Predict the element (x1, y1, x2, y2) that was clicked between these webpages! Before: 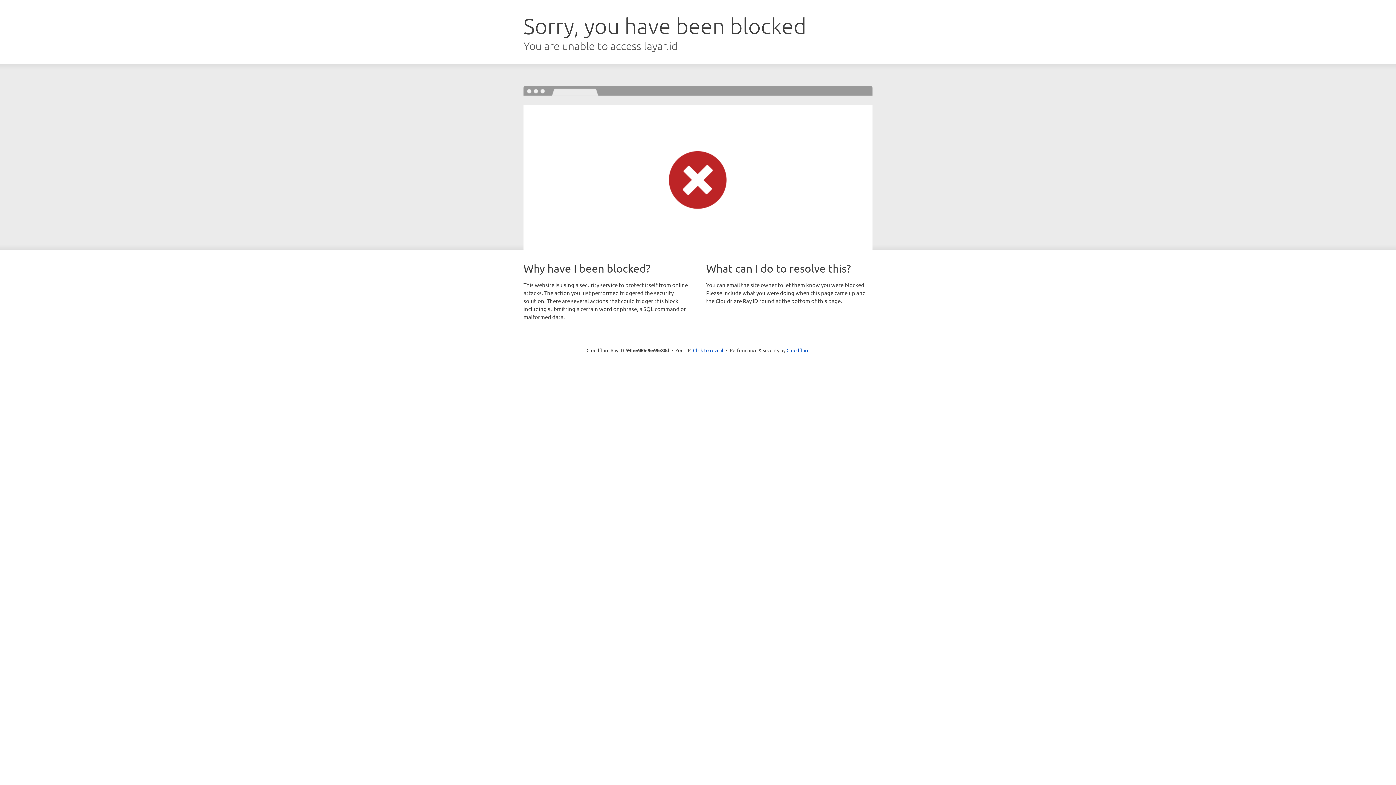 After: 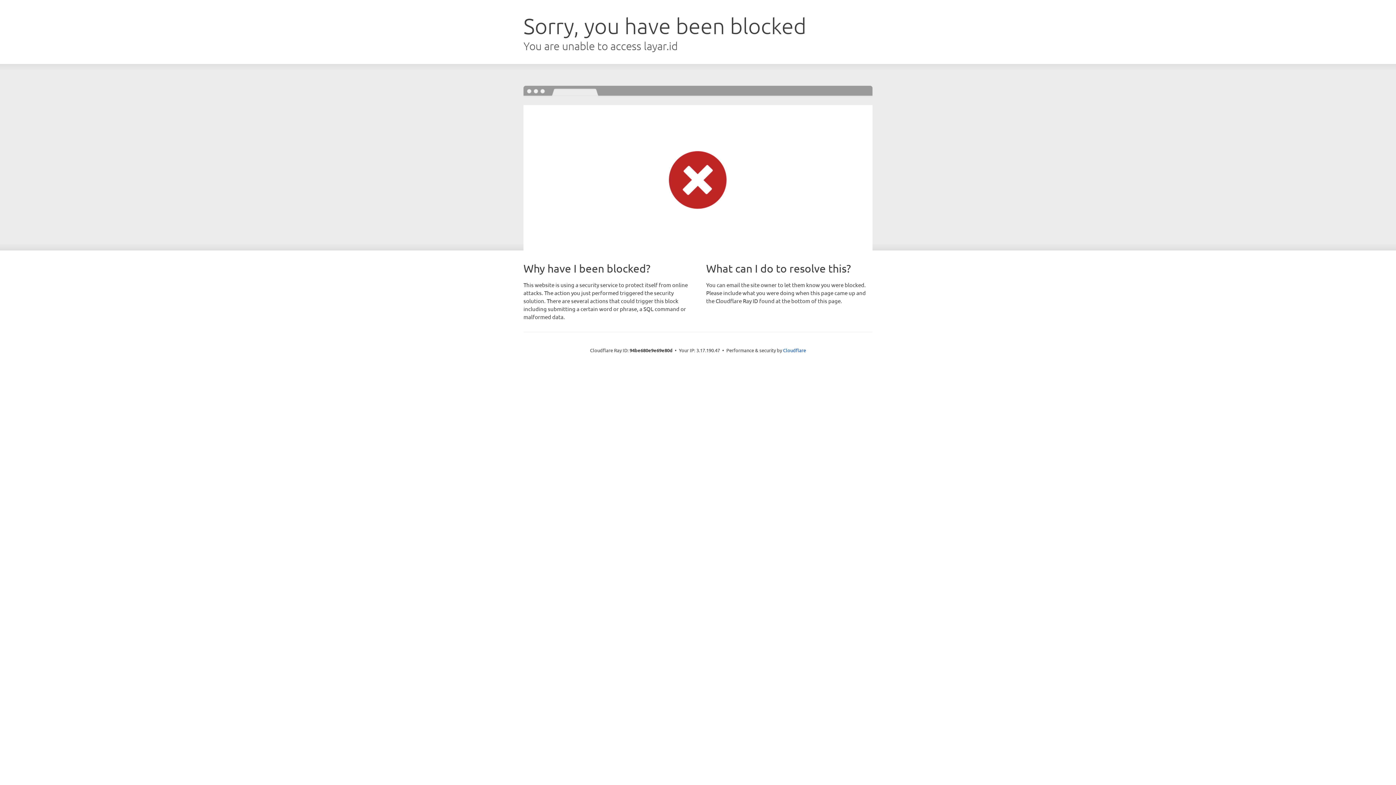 Action: label: Click to reveal bbox: (693, 346, 723, 353)